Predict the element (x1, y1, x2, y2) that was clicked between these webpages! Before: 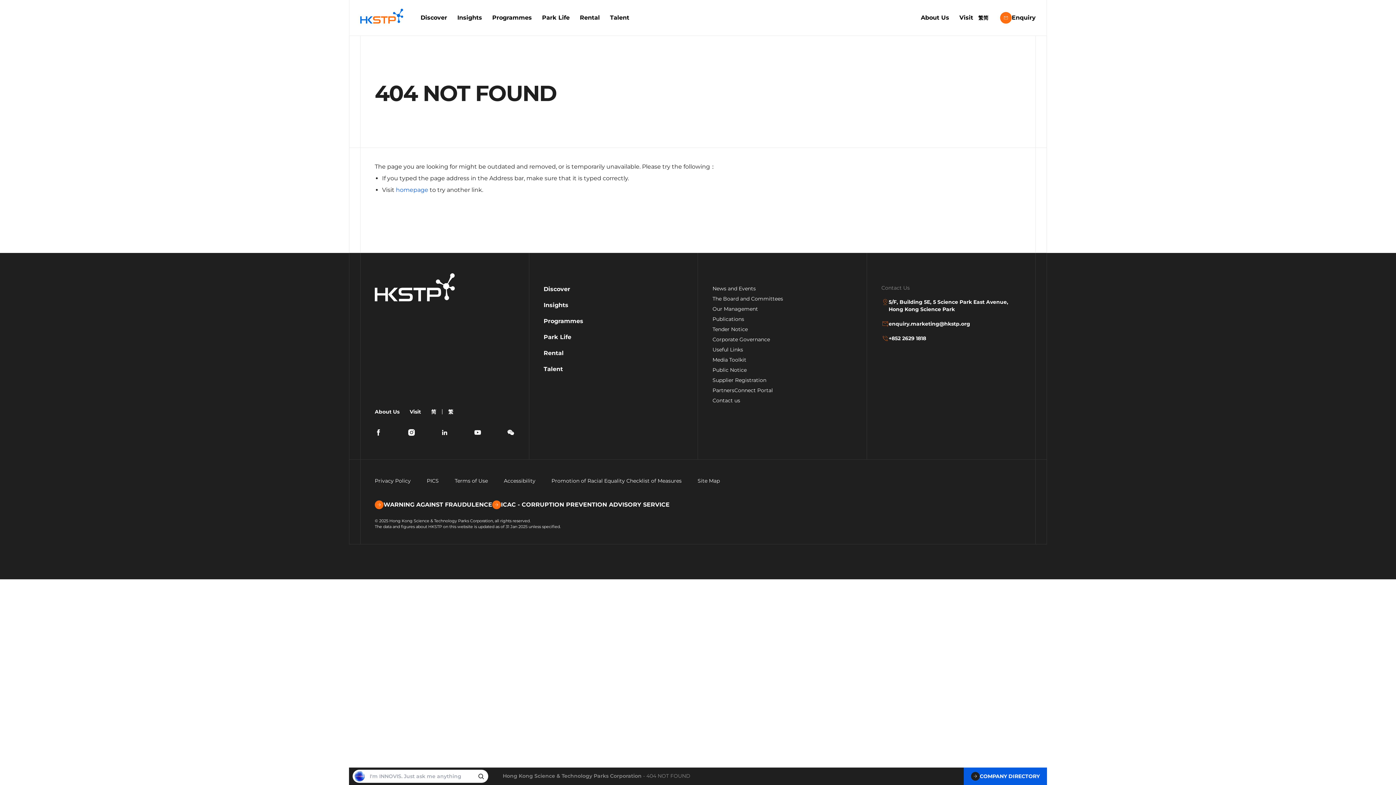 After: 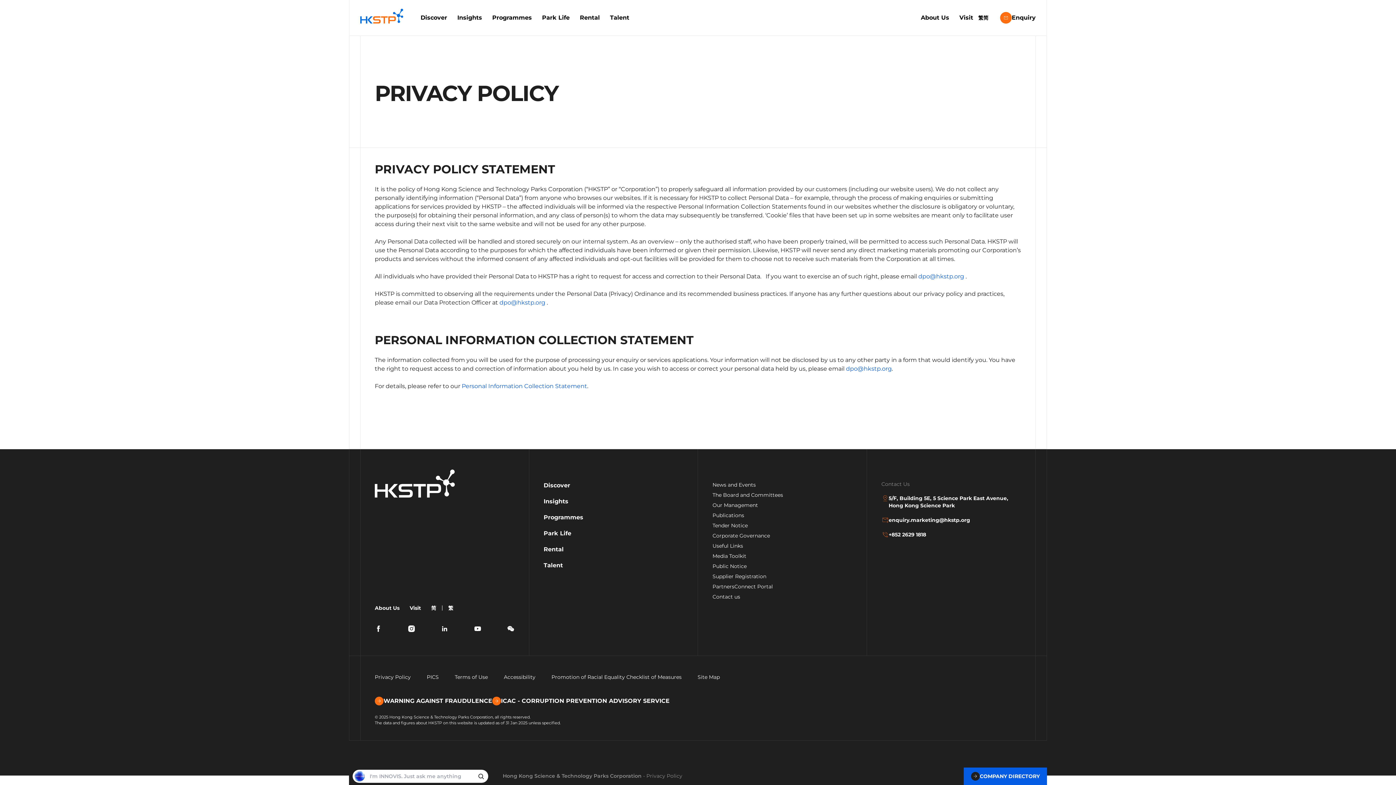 Action: label: Privacy Policy bbox: (374, 477, 410, 484)